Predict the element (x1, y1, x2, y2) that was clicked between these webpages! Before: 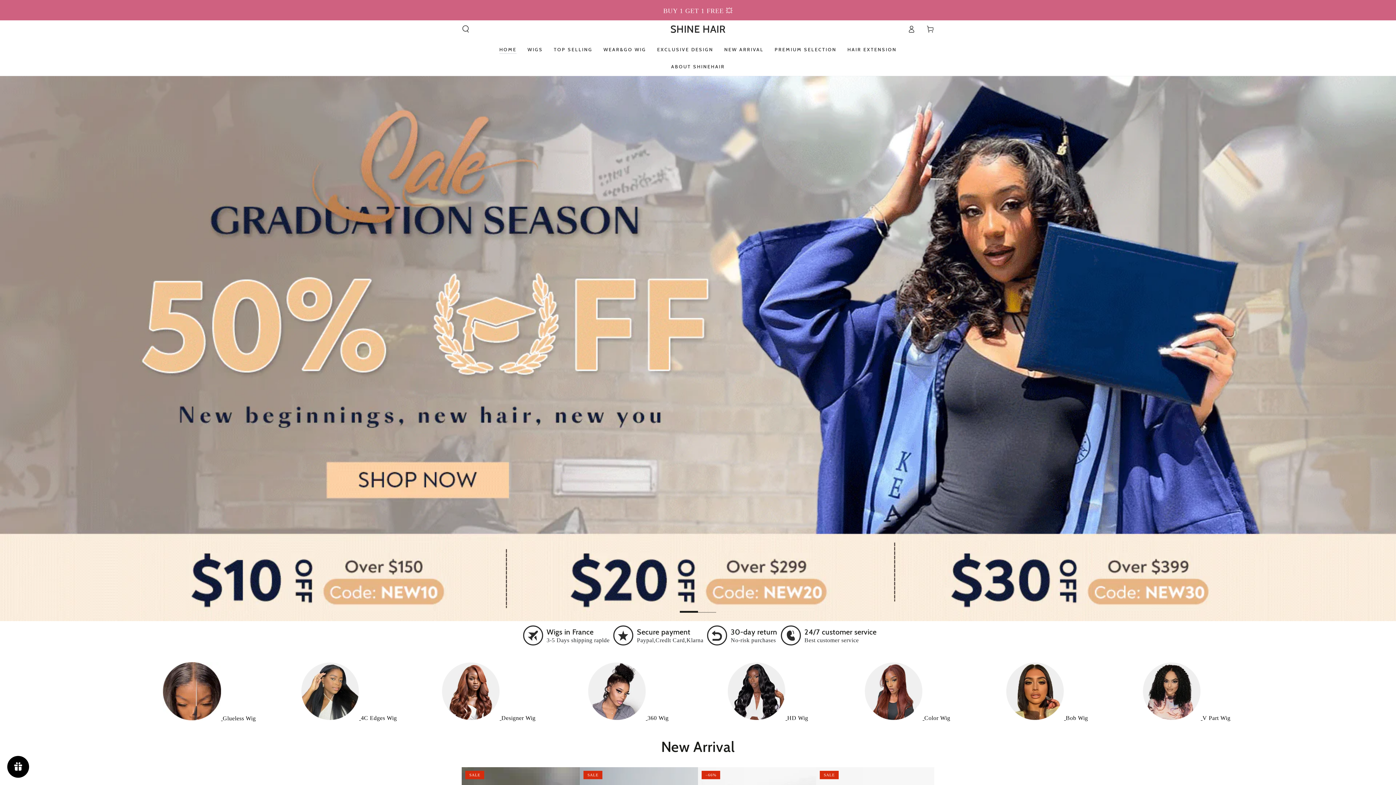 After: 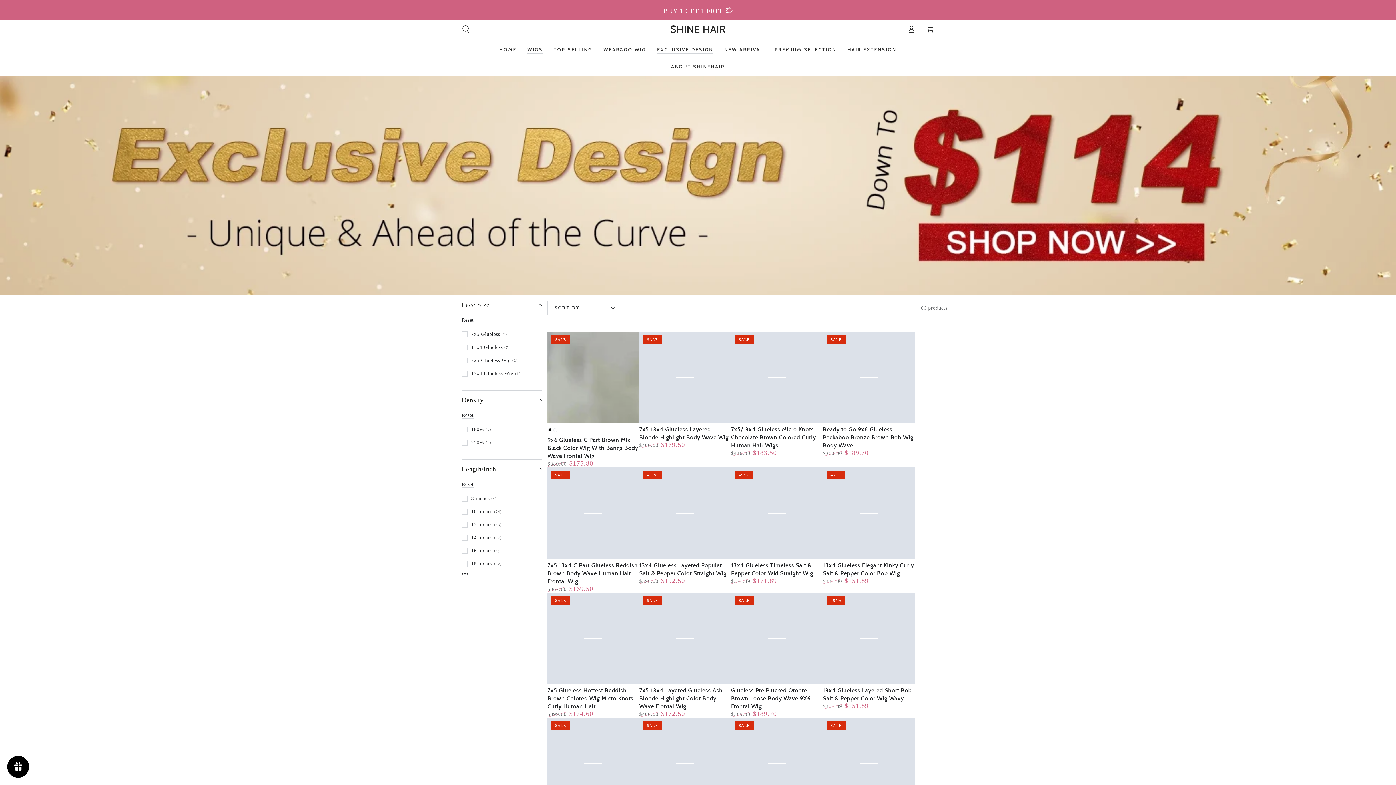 Action: label: EXCLUSIVE DESIGN bbox: (651, 40, 718, 58)